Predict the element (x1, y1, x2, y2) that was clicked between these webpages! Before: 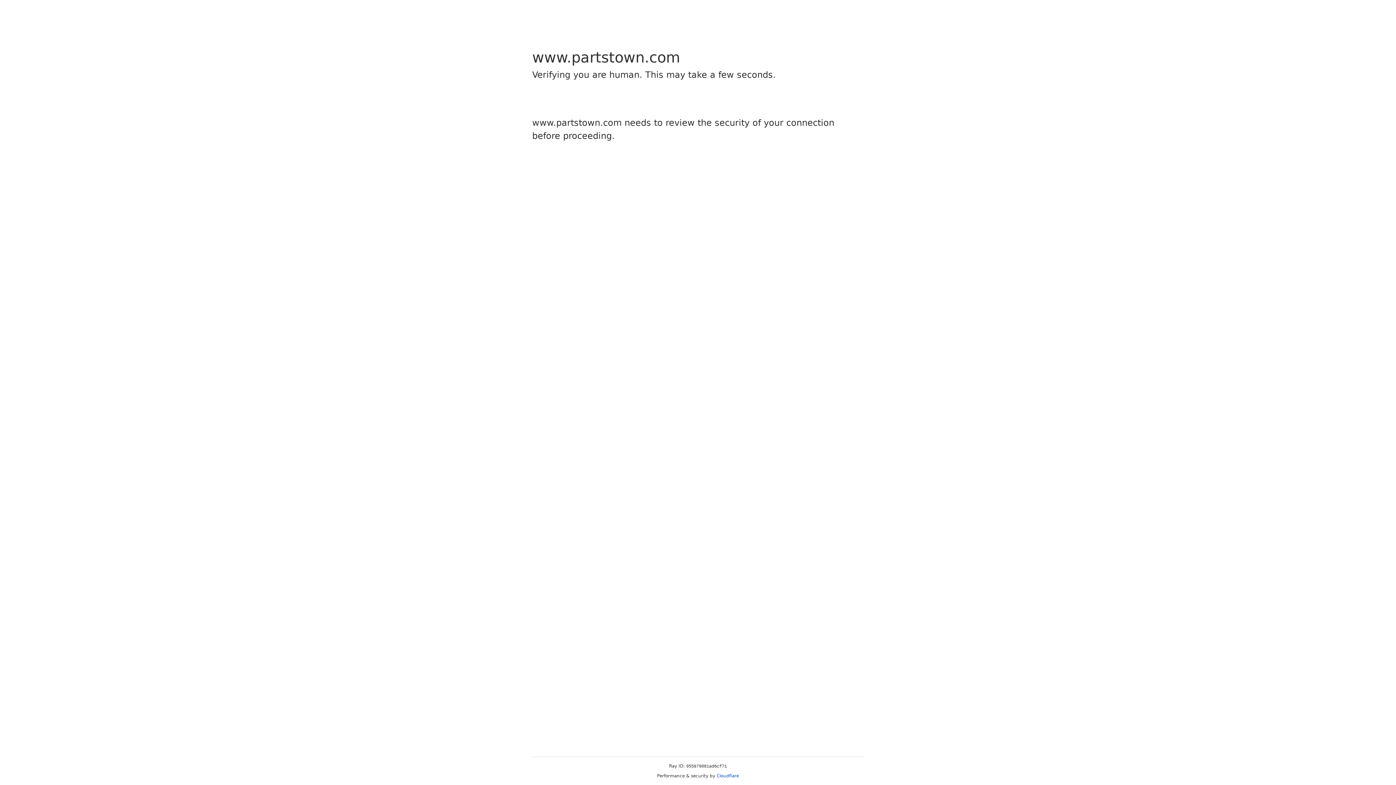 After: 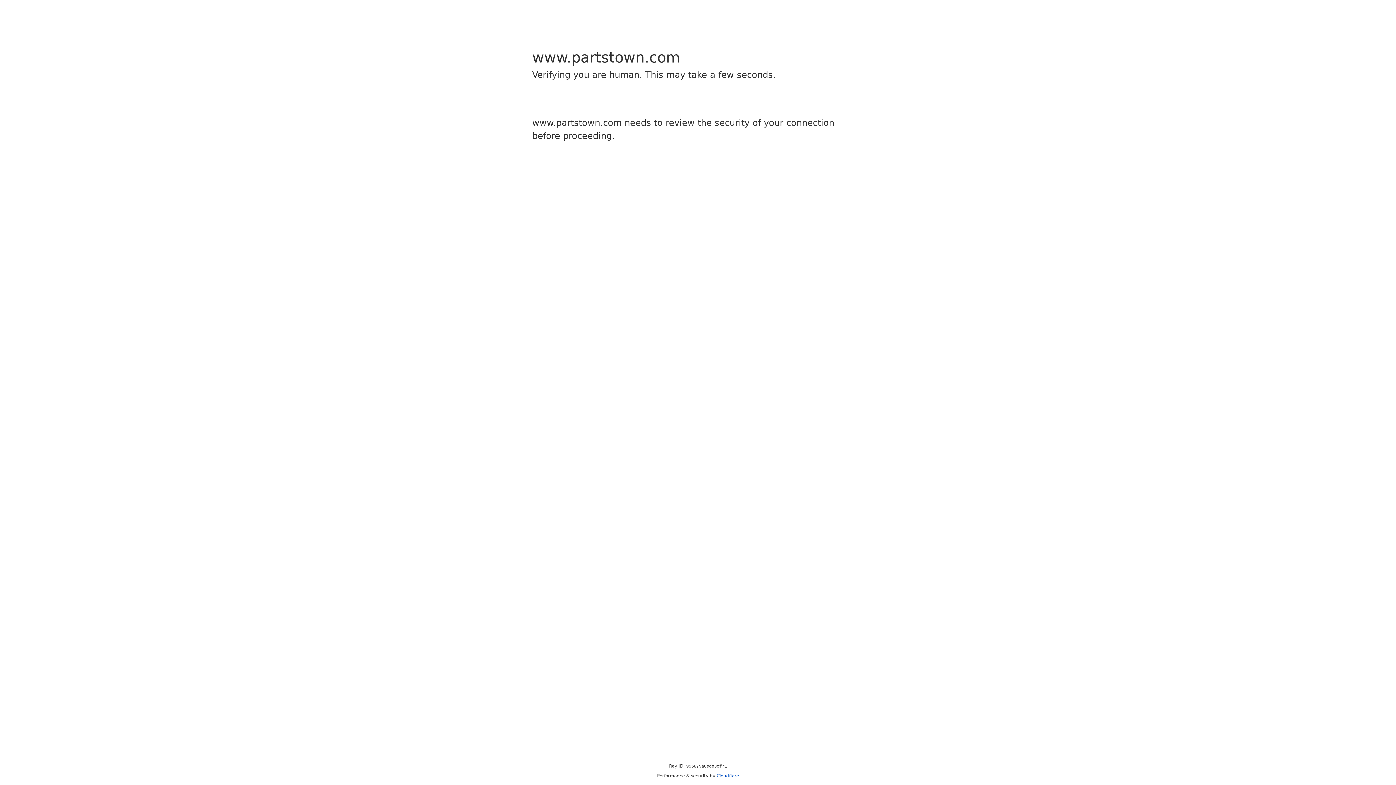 Action: bbox: (716, 773, 739, 778) label: Cloudflare